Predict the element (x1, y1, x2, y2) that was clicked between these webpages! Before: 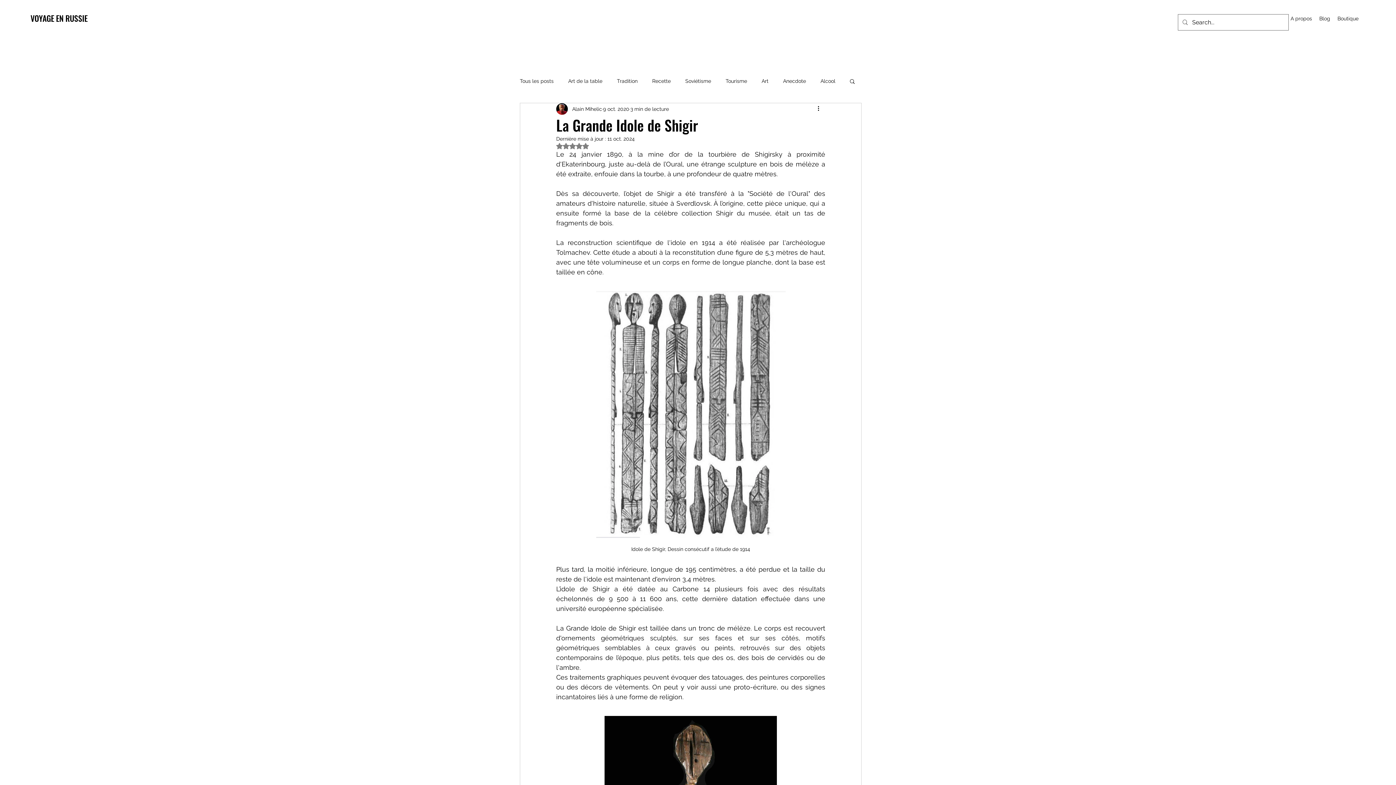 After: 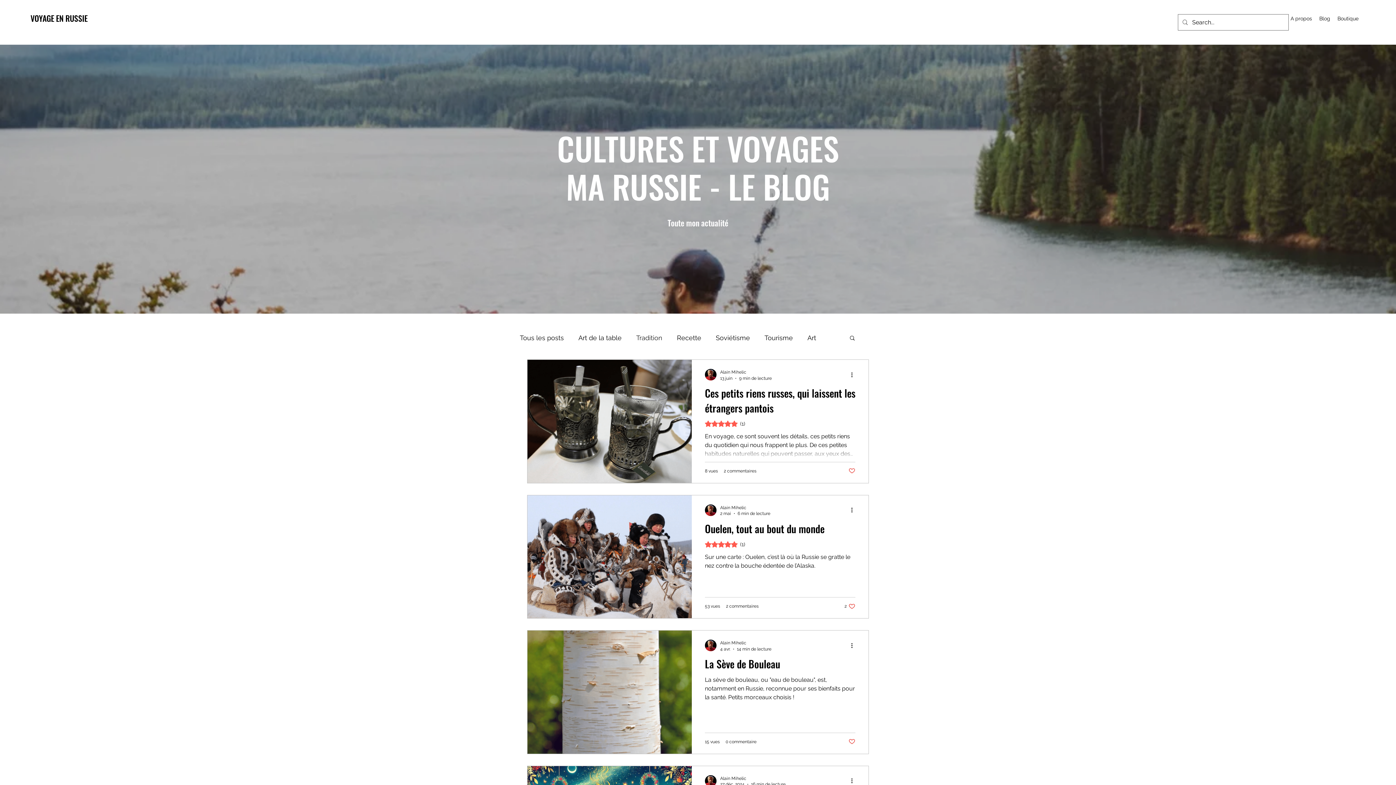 Action: label: Tradition bbox: (617, 77, 637, 84)